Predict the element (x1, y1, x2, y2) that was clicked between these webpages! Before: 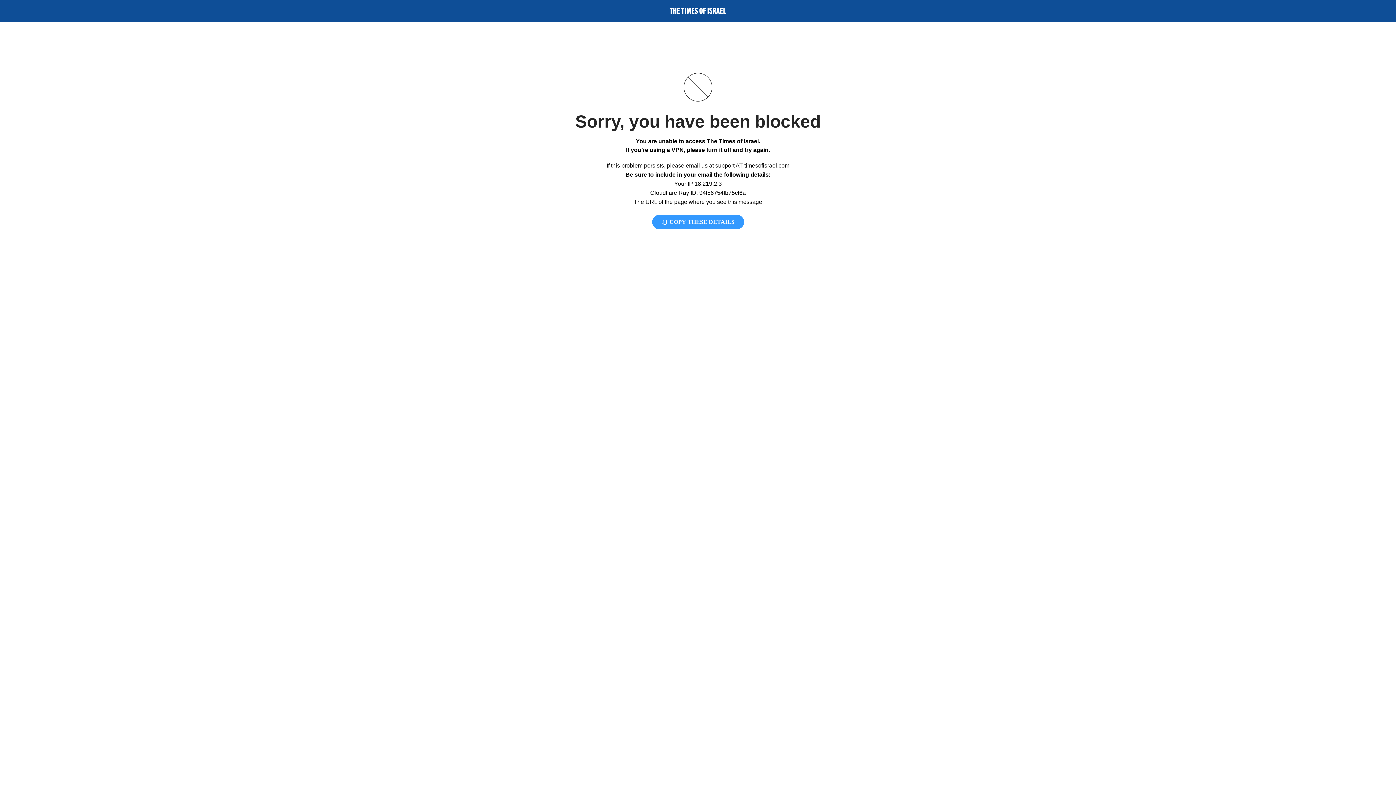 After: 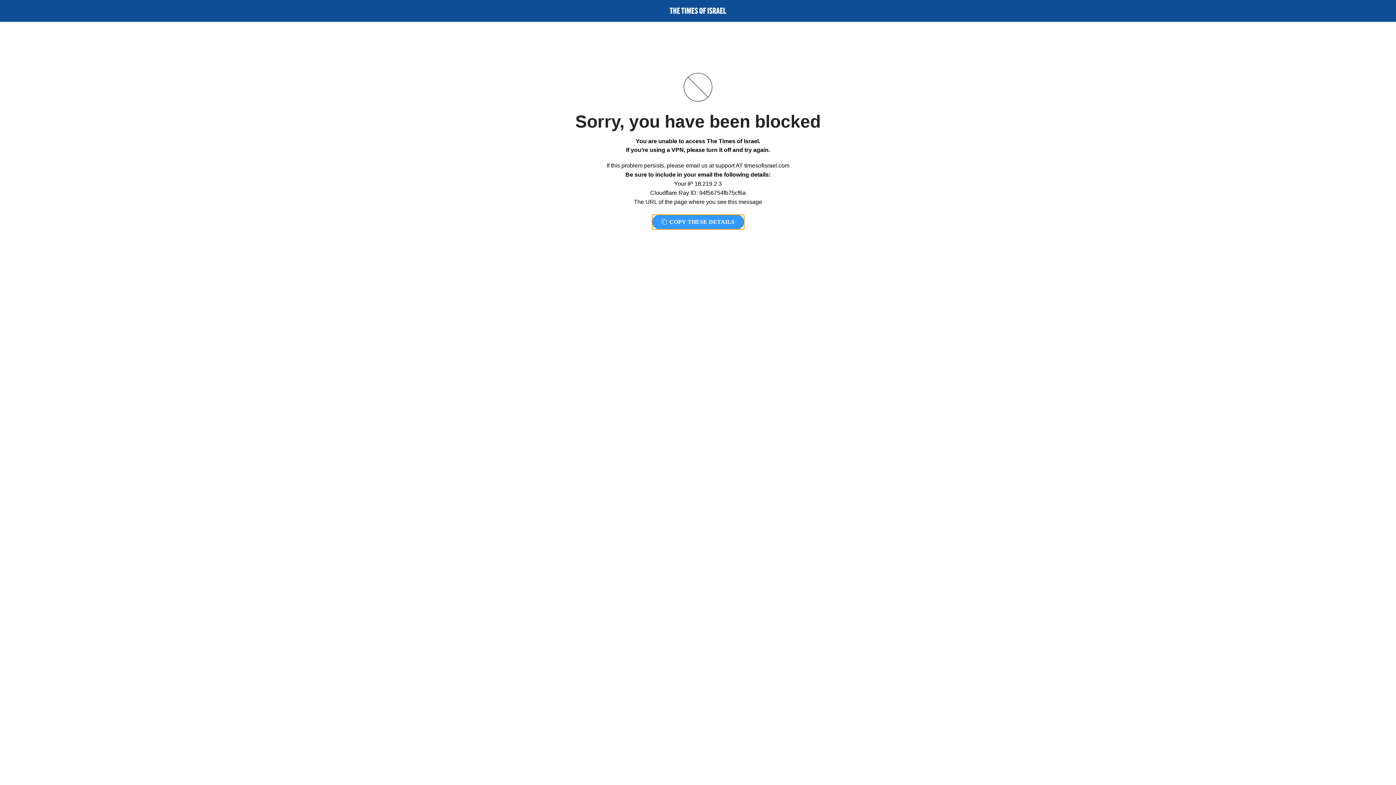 Action: label:  COPY THESE DETAILS bbox: (652, 214, 744, 229)